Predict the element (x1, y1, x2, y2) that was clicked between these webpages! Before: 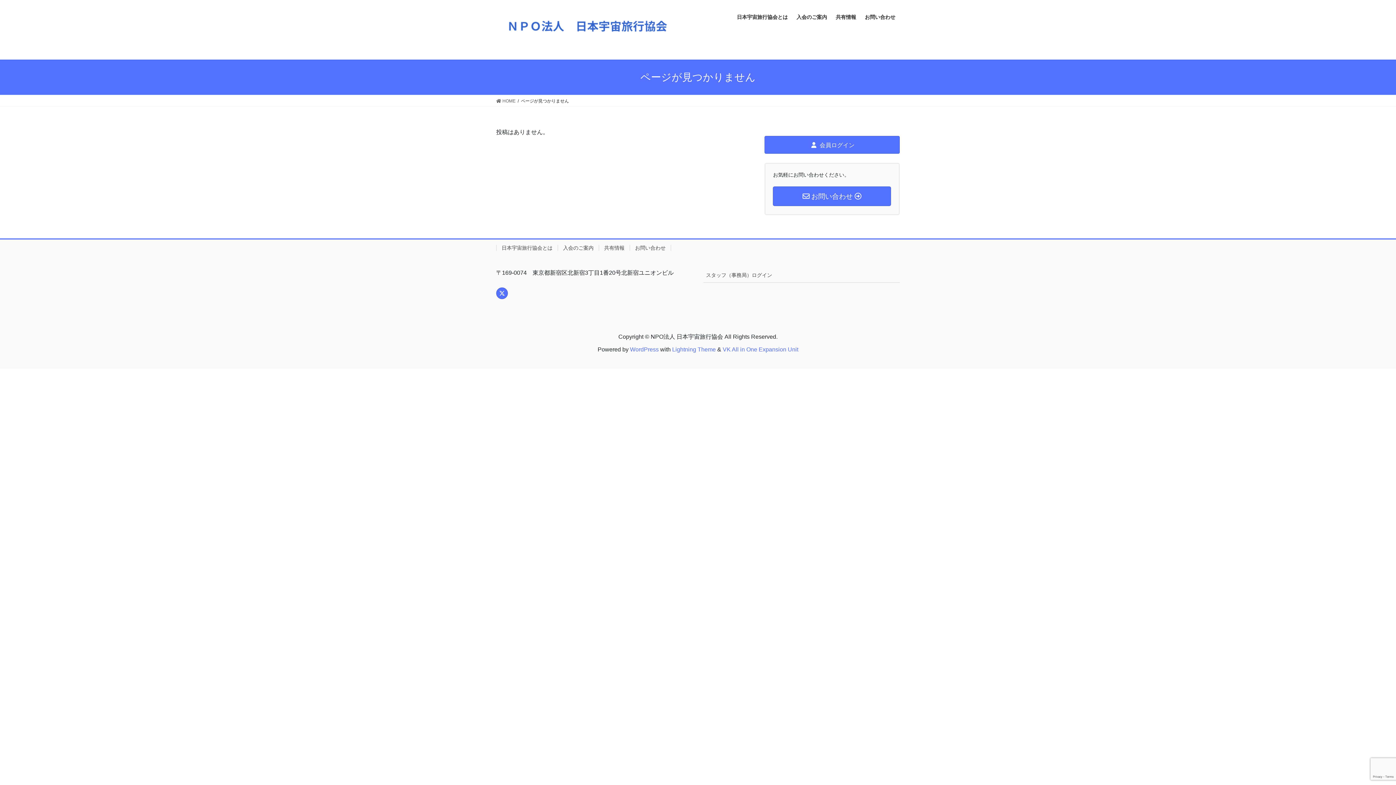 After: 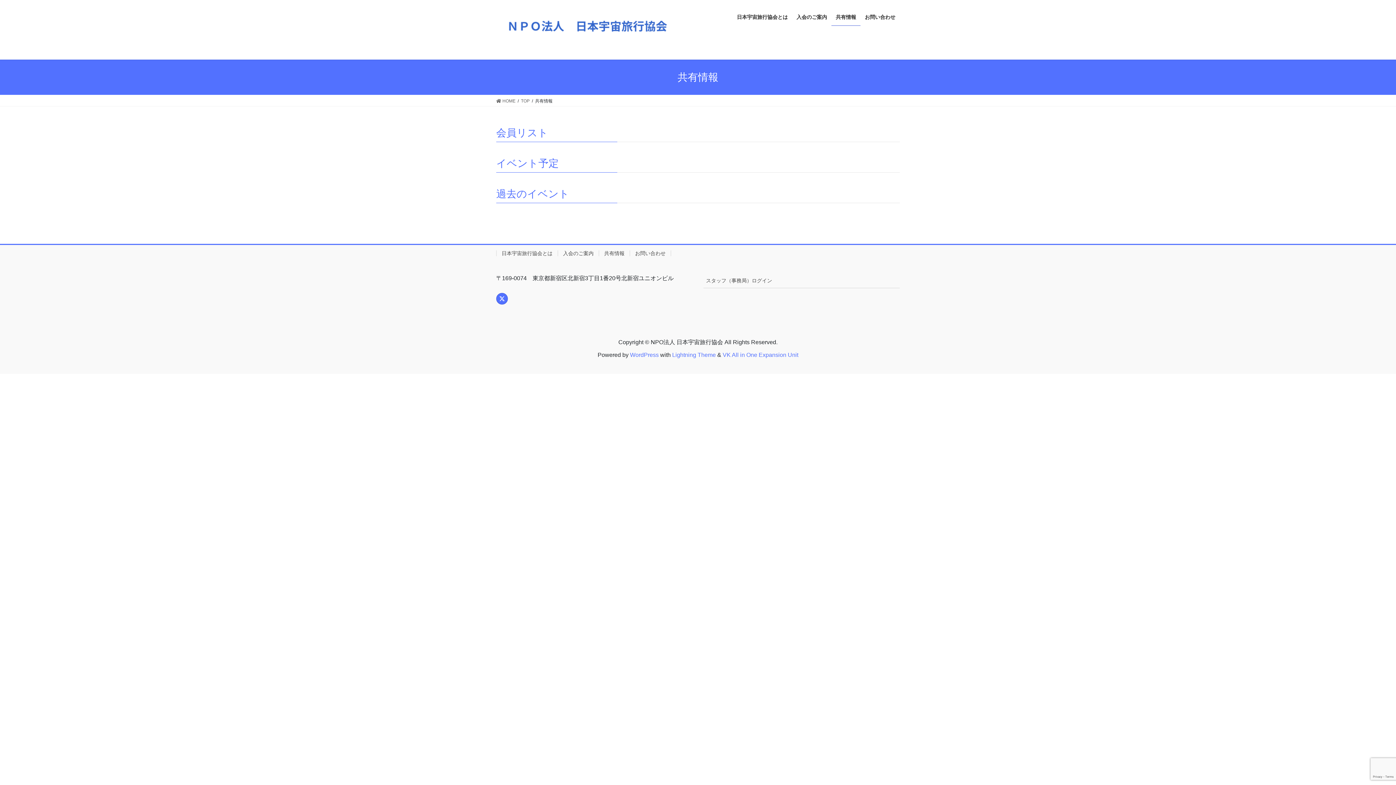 Action: label: 共有情報 bbox: (598, 245, 629, 250)